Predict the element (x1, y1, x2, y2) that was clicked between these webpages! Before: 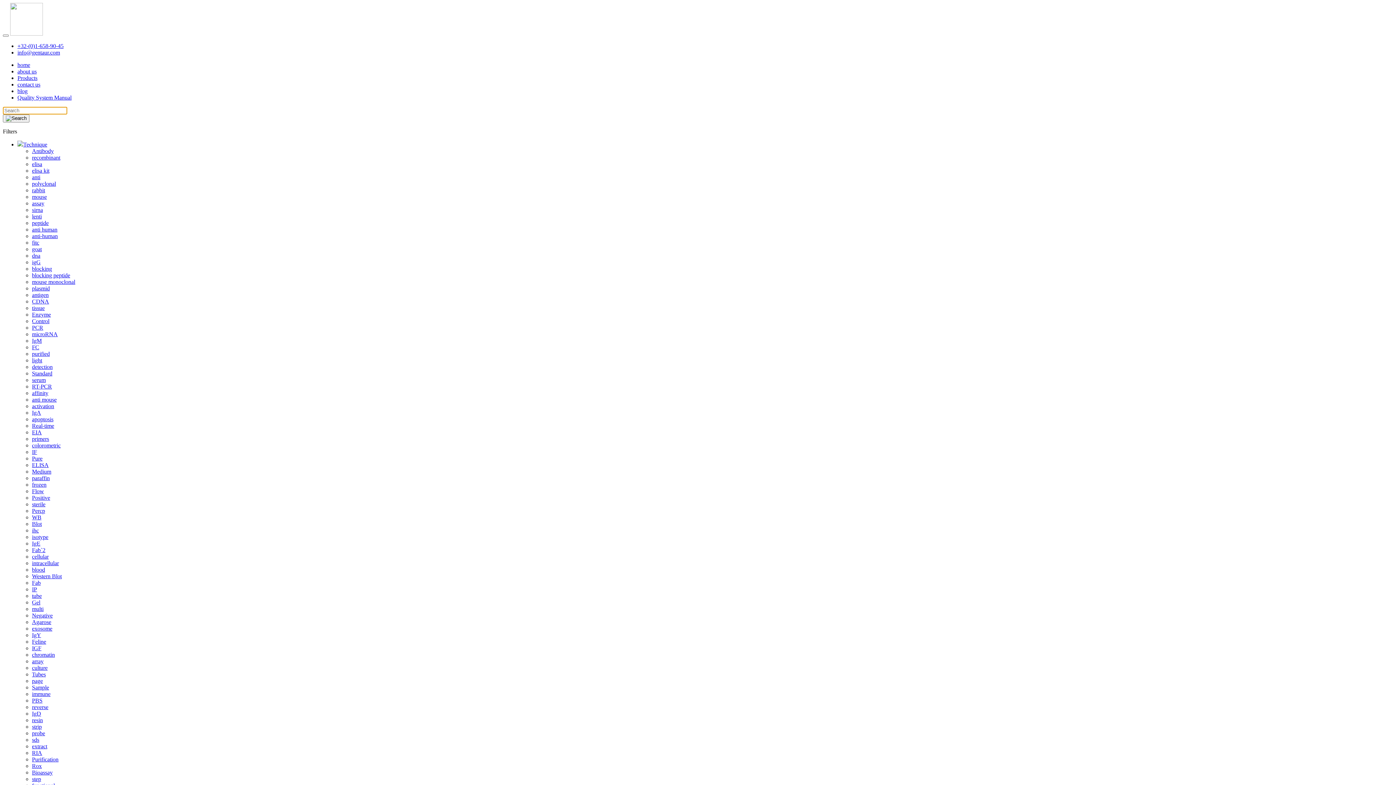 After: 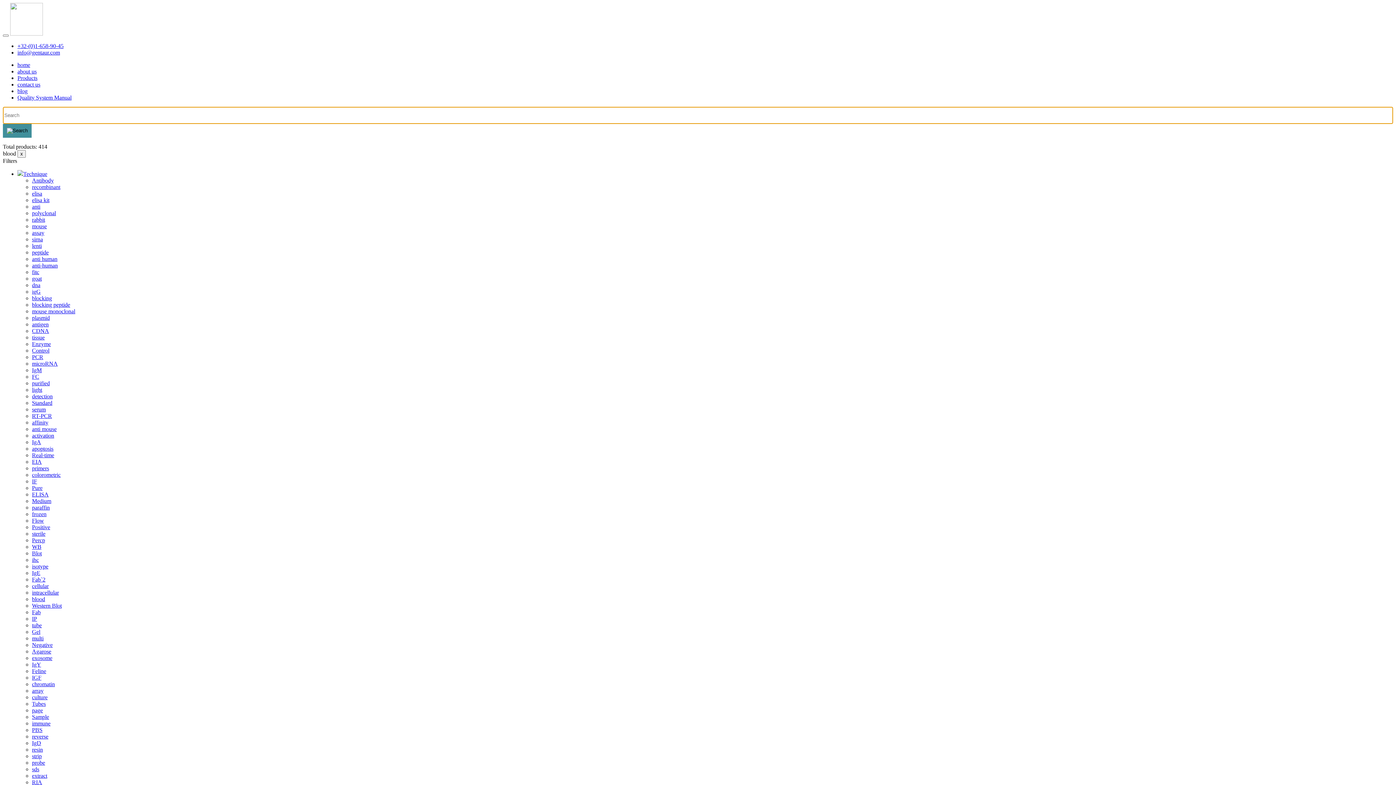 Action: label: blood bbox: (32, 566, 45, 573)